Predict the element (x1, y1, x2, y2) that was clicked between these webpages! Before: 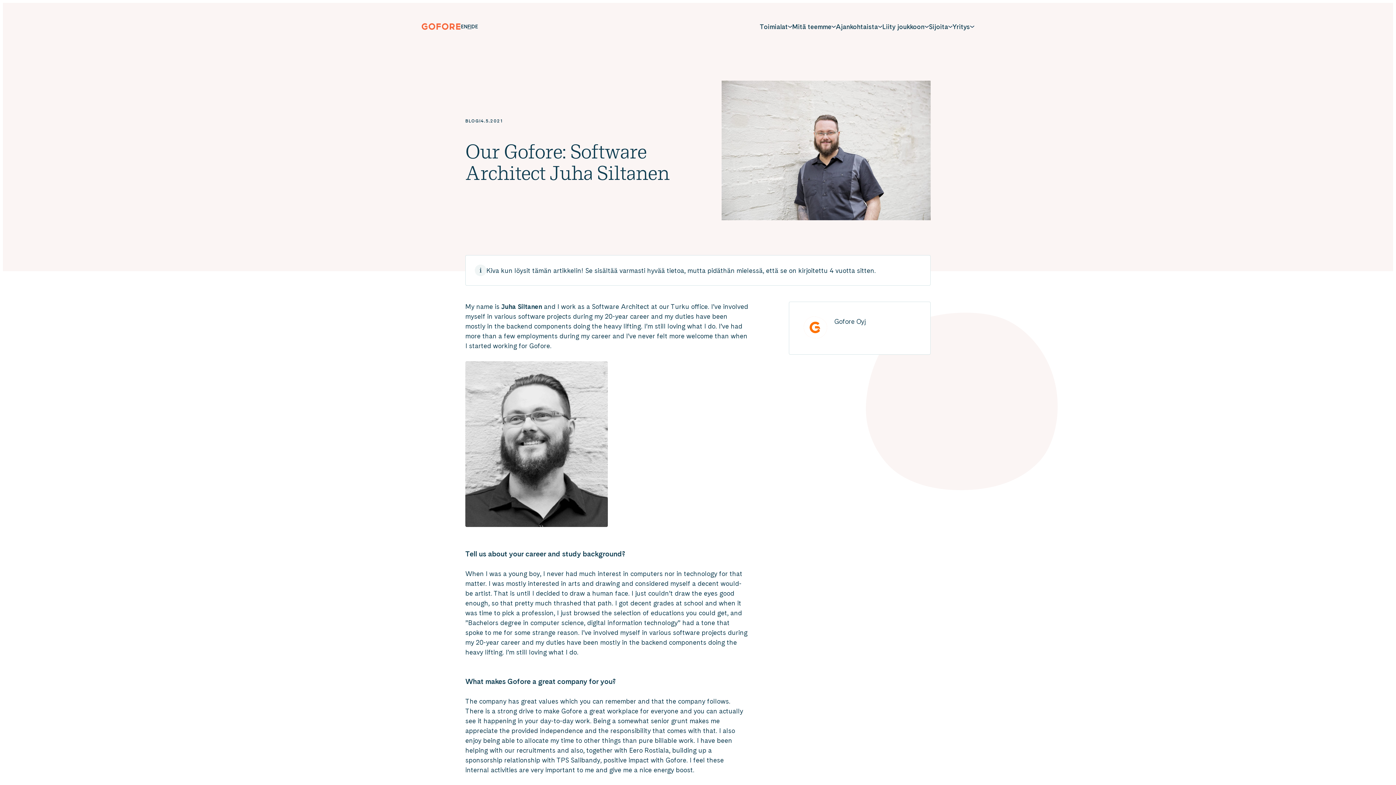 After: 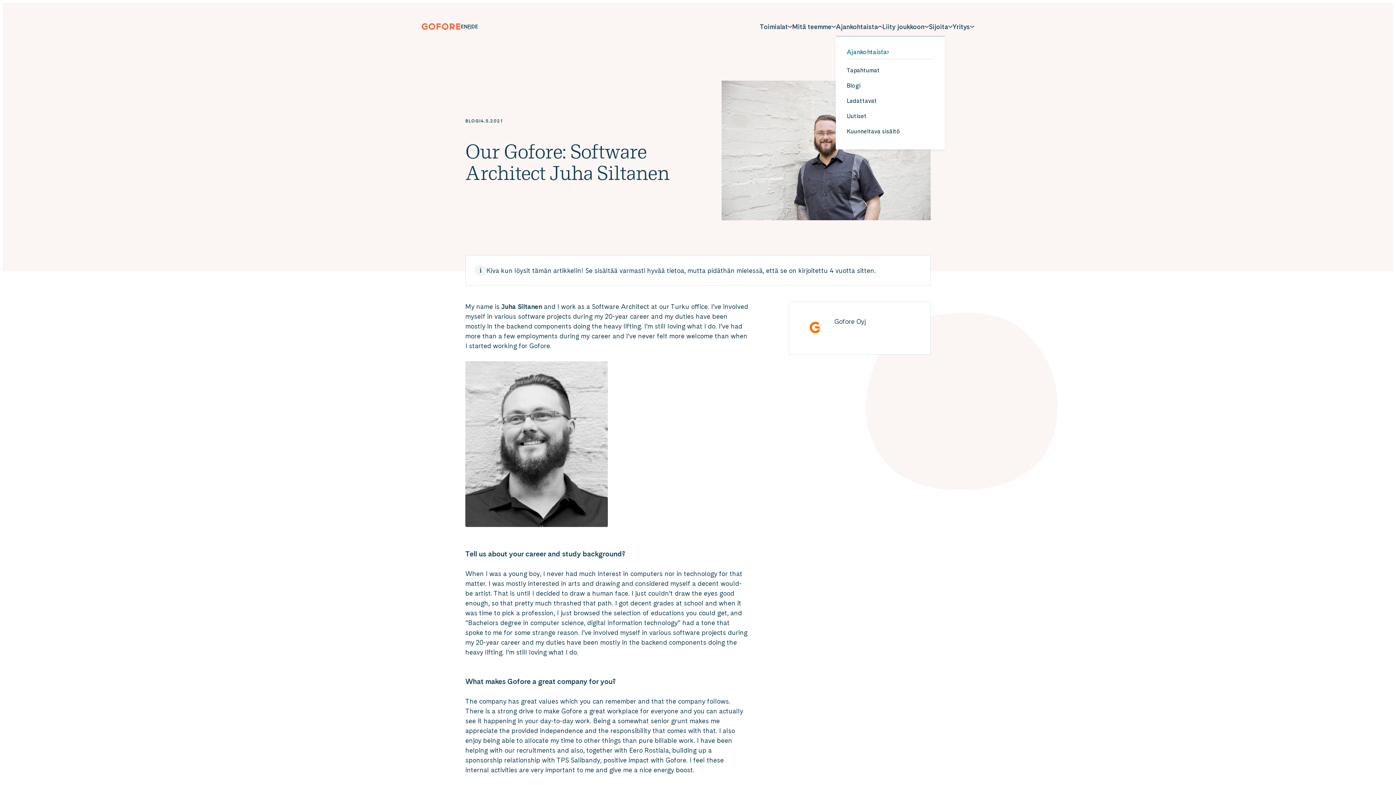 Action: label: Ajankohtaista bbox: (836, 19, 882, 33)